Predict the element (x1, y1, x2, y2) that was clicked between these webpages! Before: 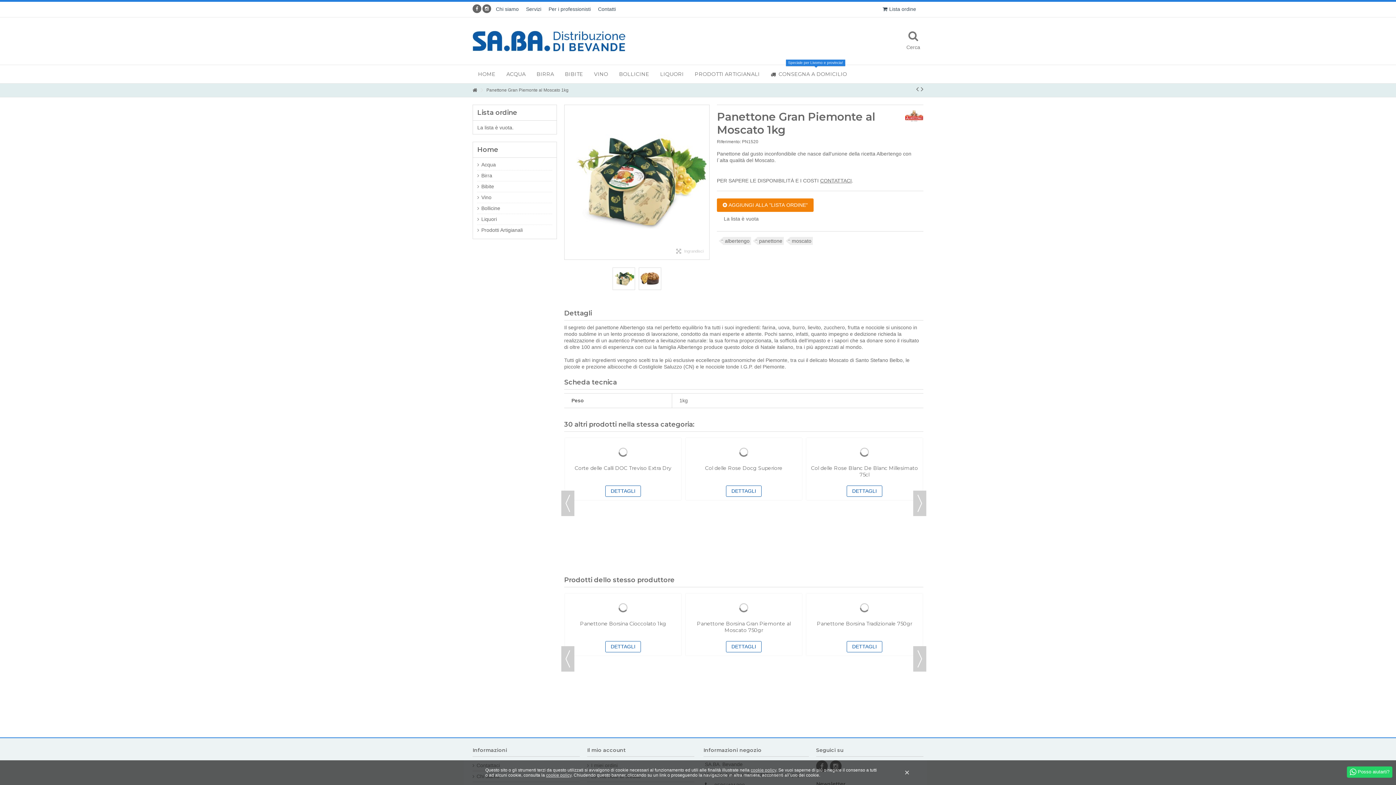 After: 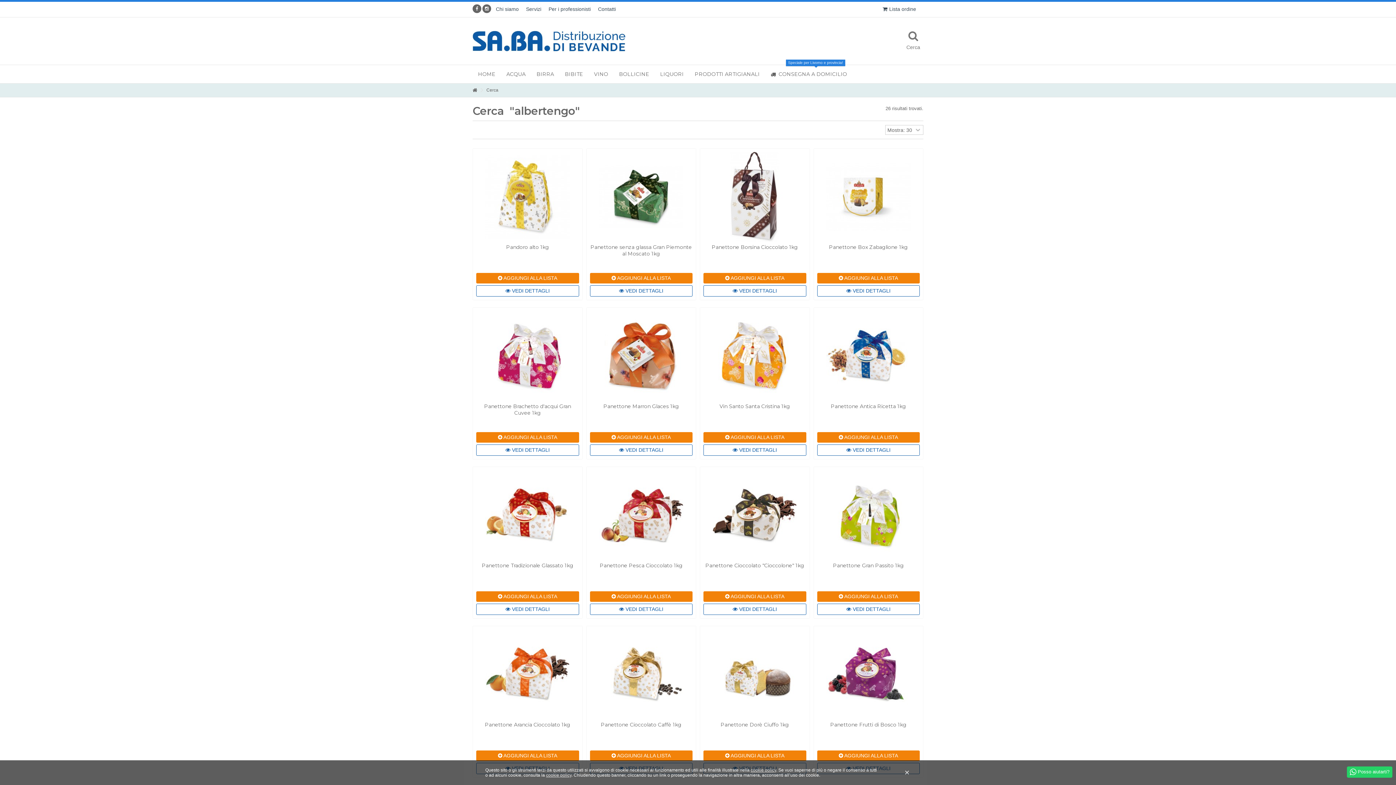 Action: bbox: (723, 237, 751, 245) label: albertengo